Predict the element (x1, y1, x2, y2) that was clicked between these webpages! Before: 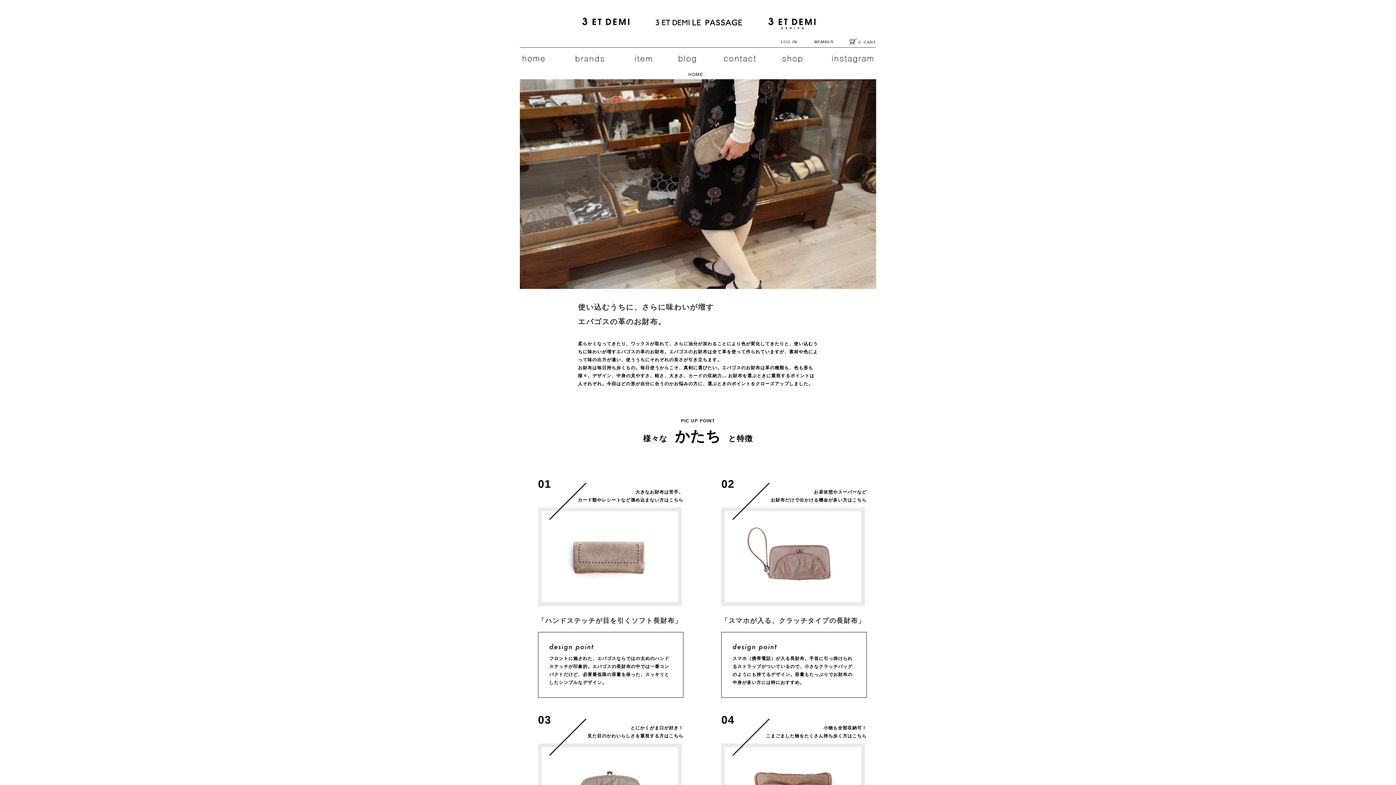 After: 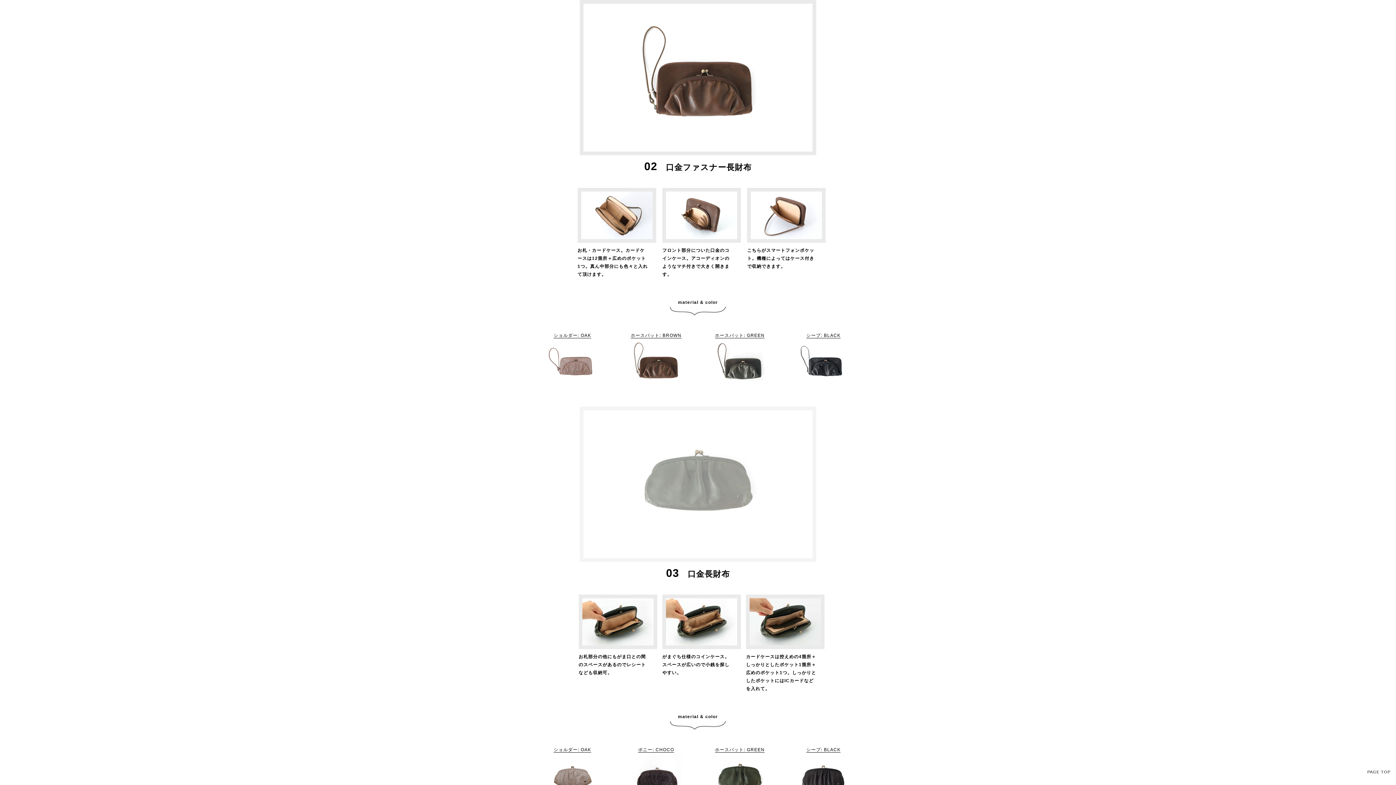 Action: bbox: (721, 558, 865, 563)